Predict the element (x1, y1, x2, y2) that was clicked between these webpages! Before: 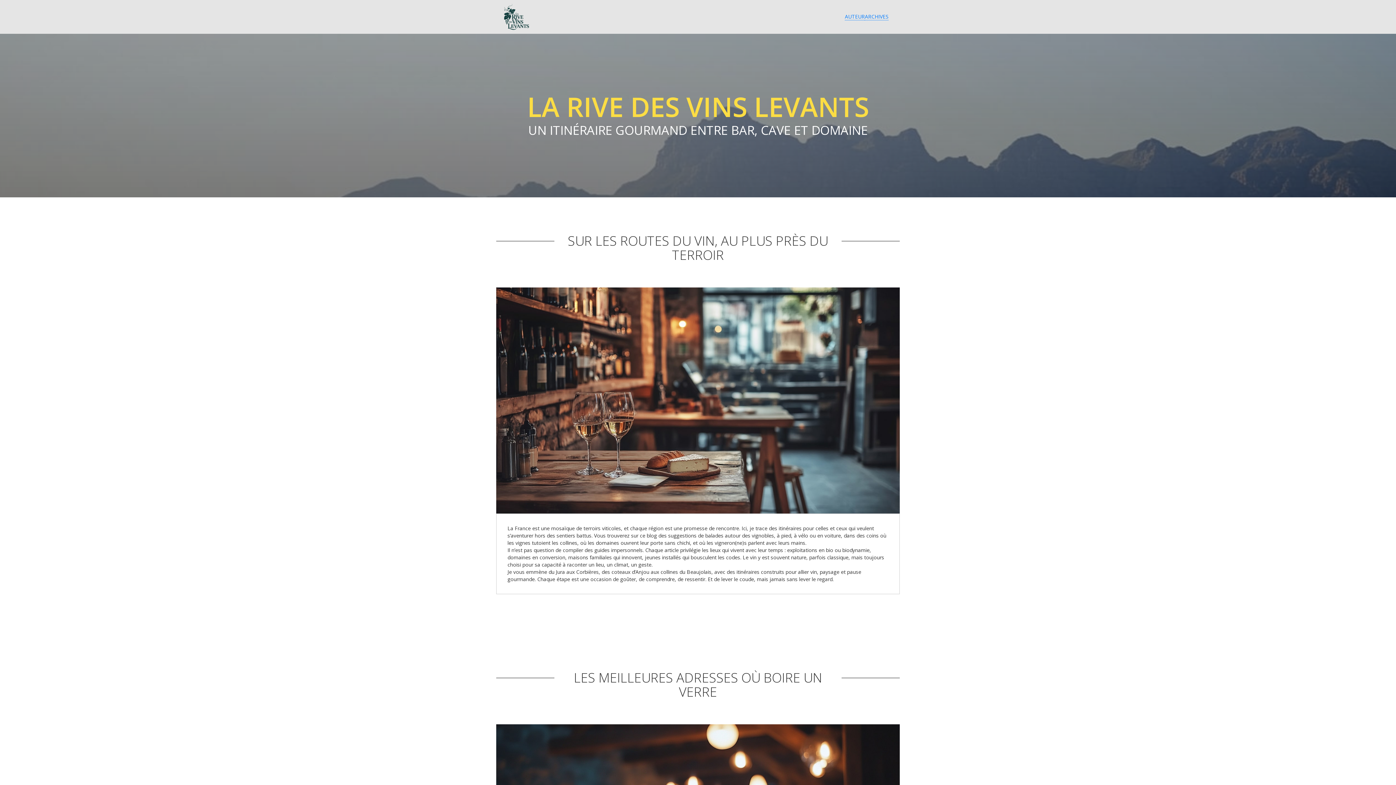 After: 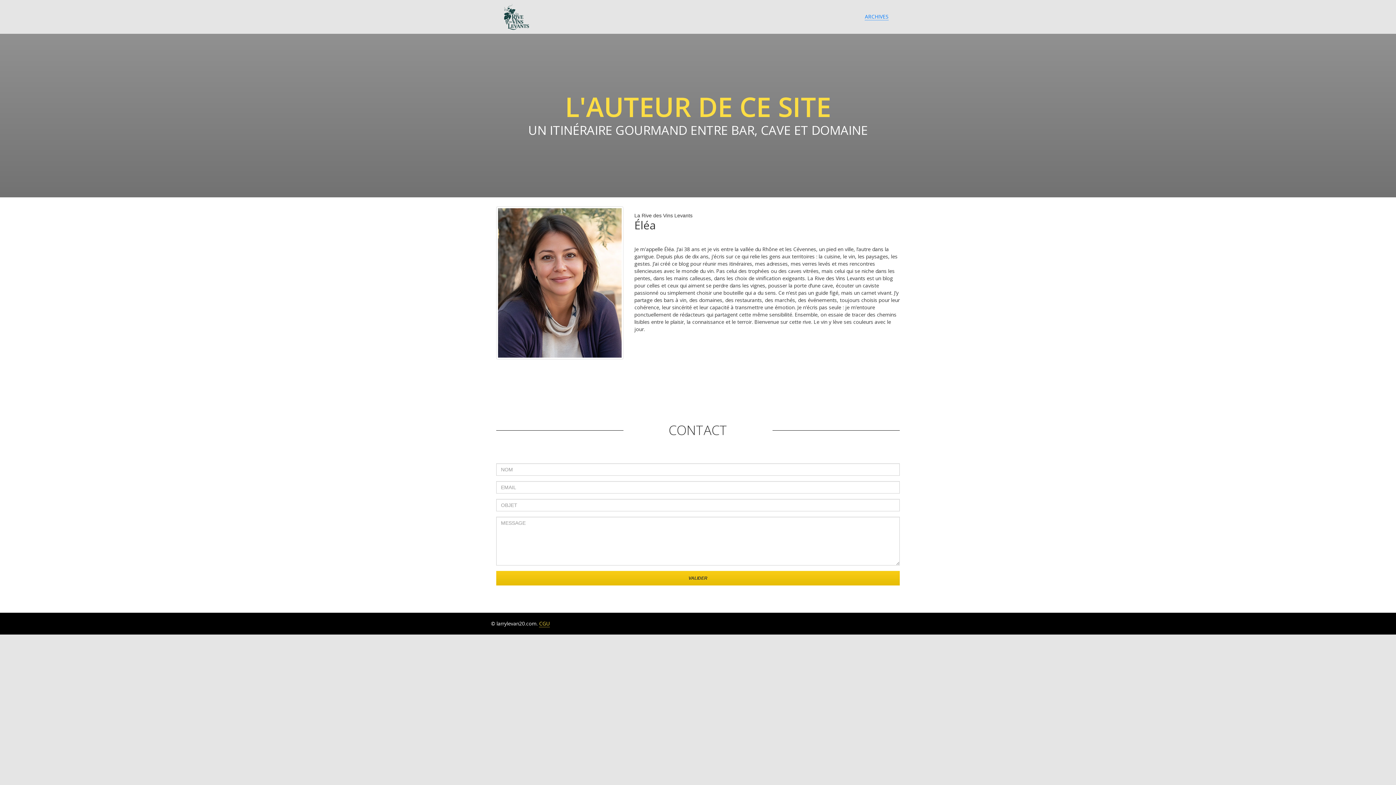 Action: label: AUTEUR bbox: (845, 13, 865, 20)